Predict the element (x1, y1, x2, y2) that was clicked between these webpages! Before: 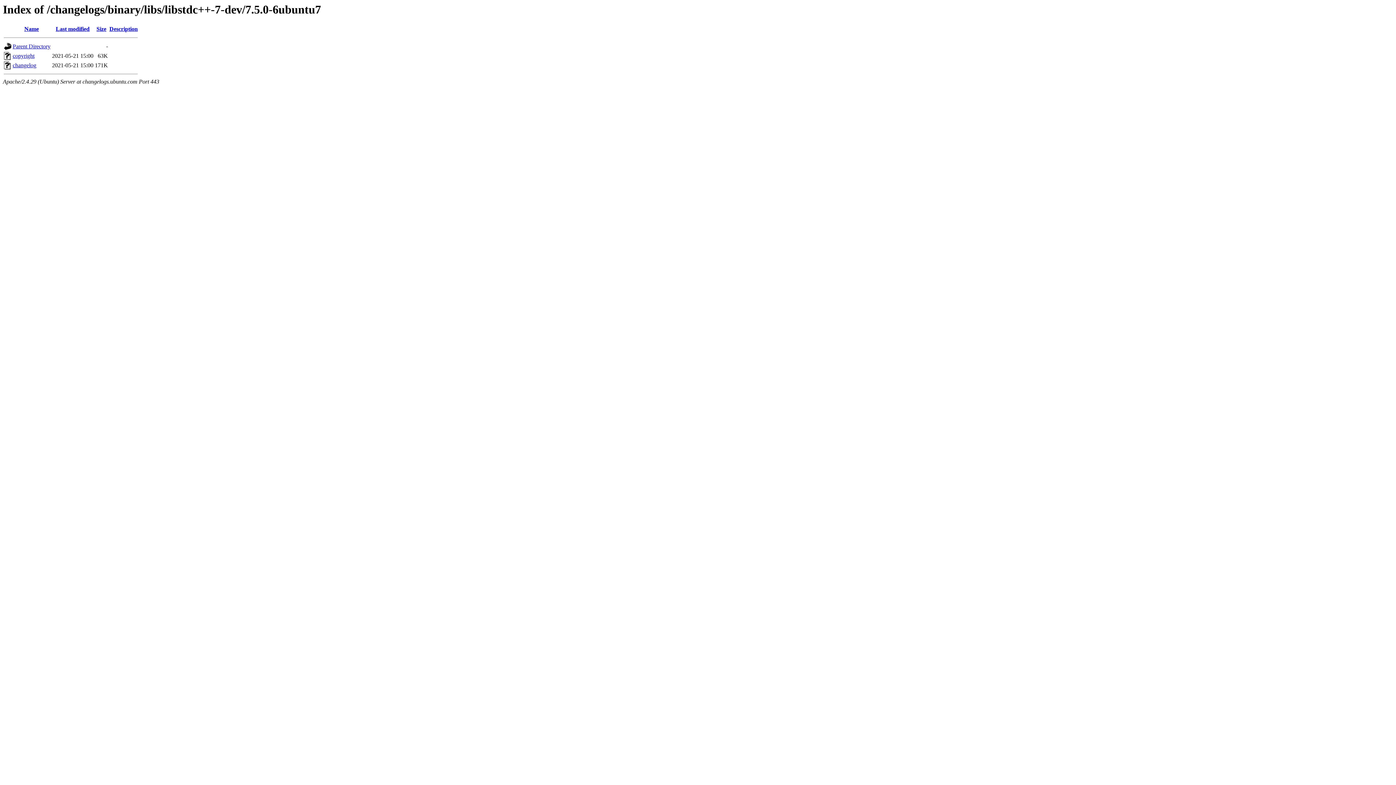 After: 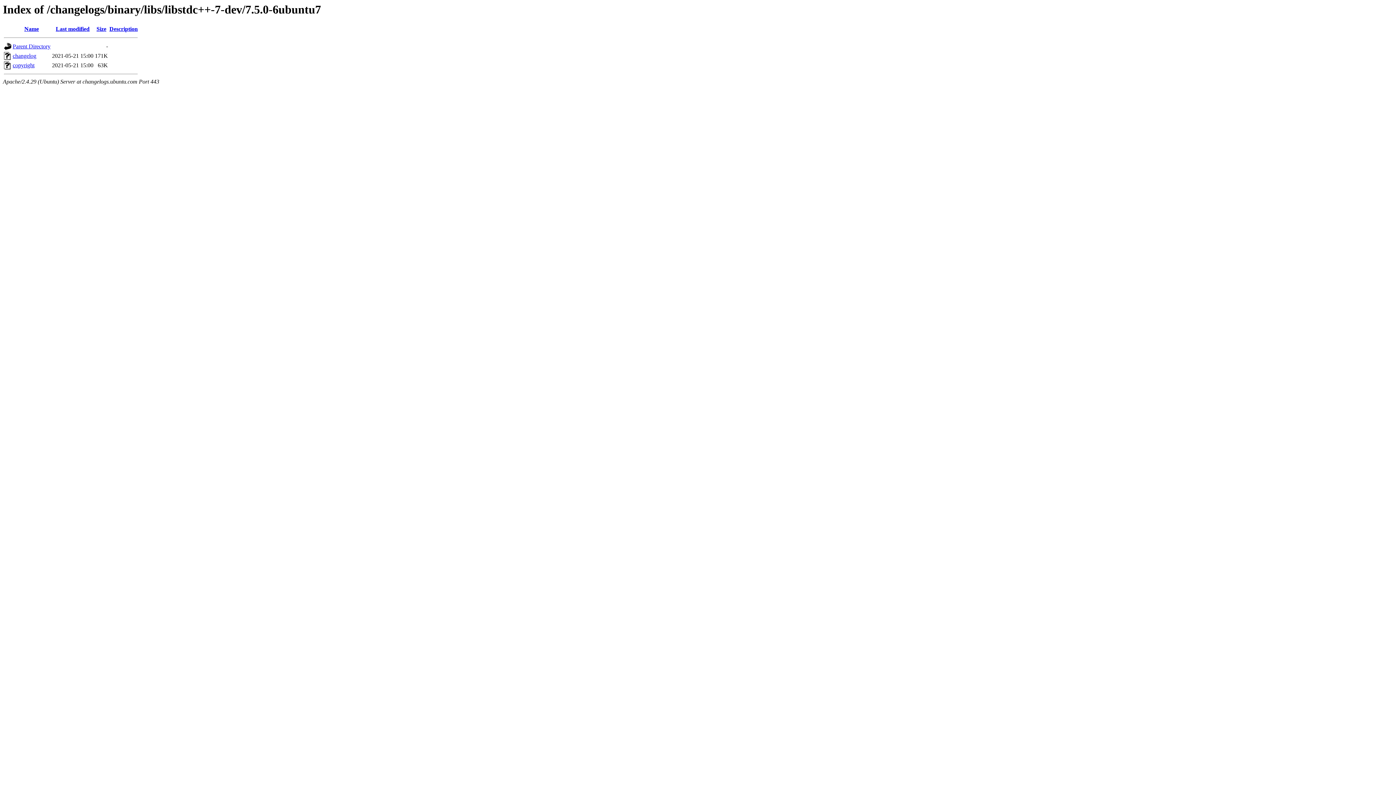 Action: label: Size bbox: (96, 25, 106, 32)